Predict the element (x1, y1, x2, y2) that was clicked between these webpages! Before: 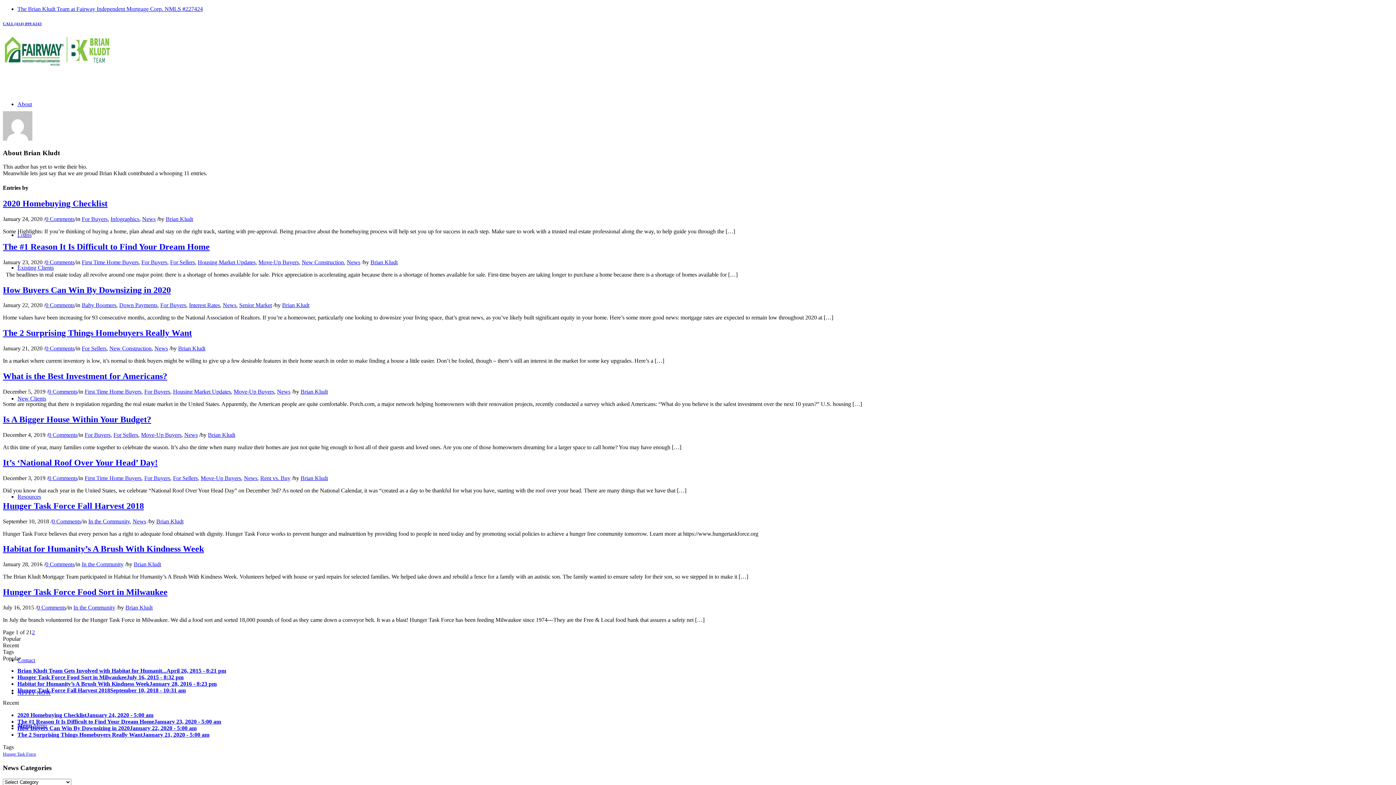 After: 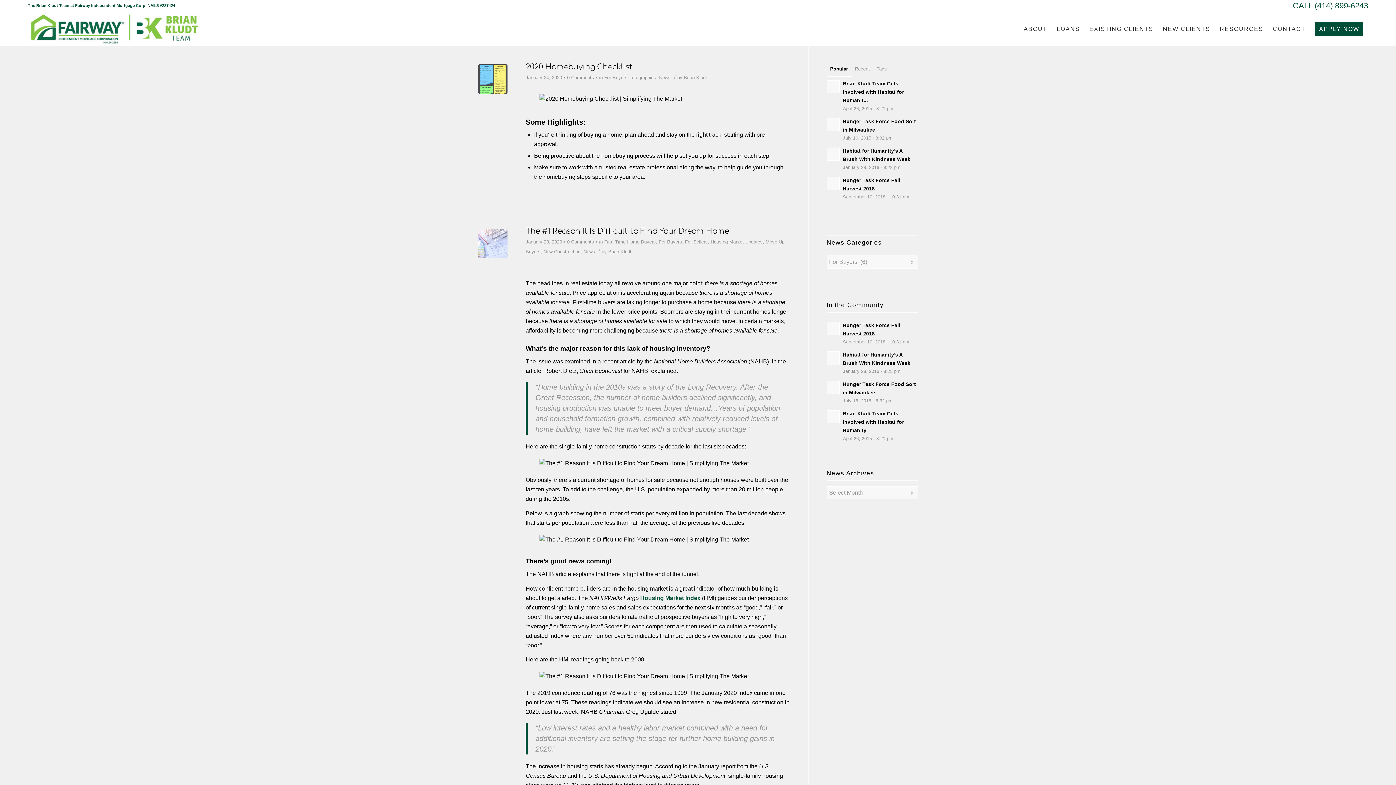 Action: label: For Buyers bbox: (144, 388, 170, 394)